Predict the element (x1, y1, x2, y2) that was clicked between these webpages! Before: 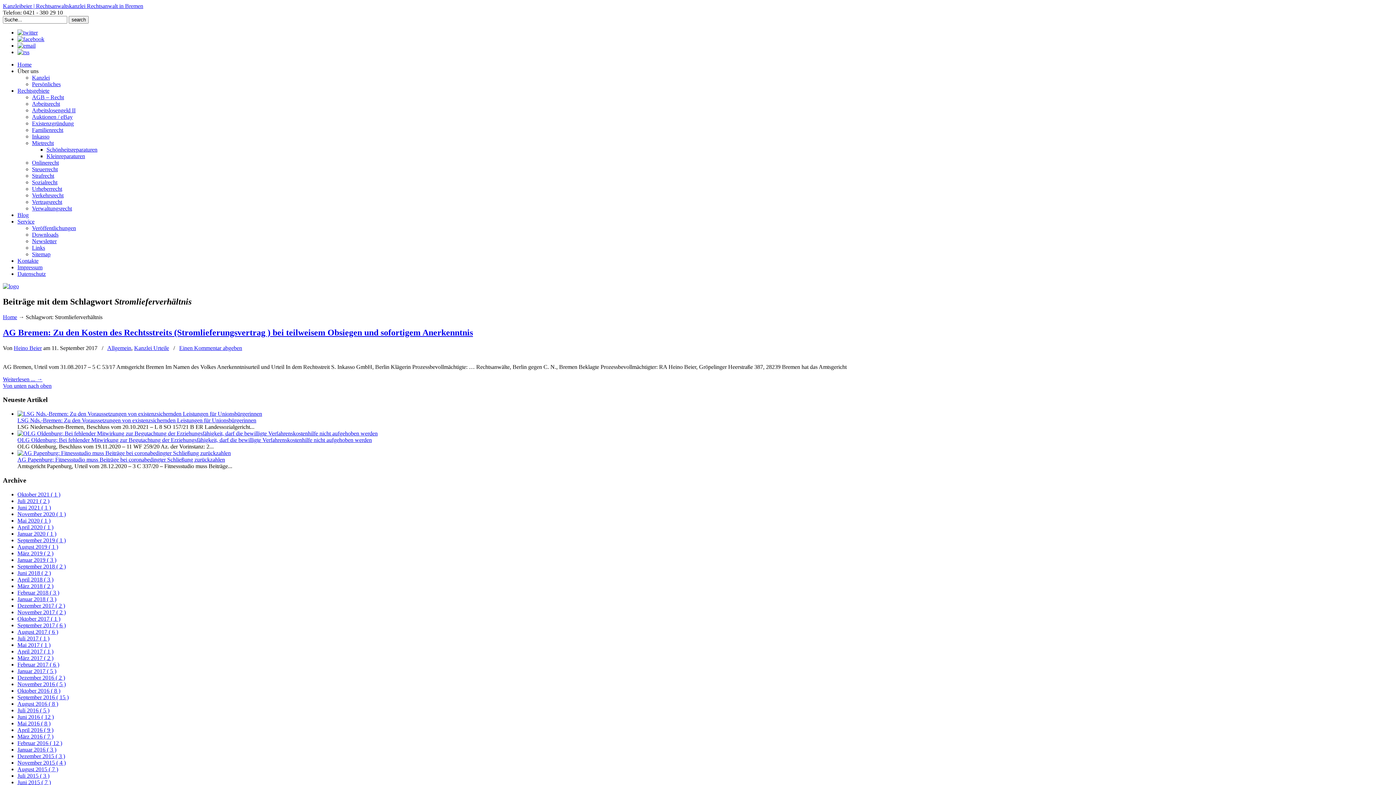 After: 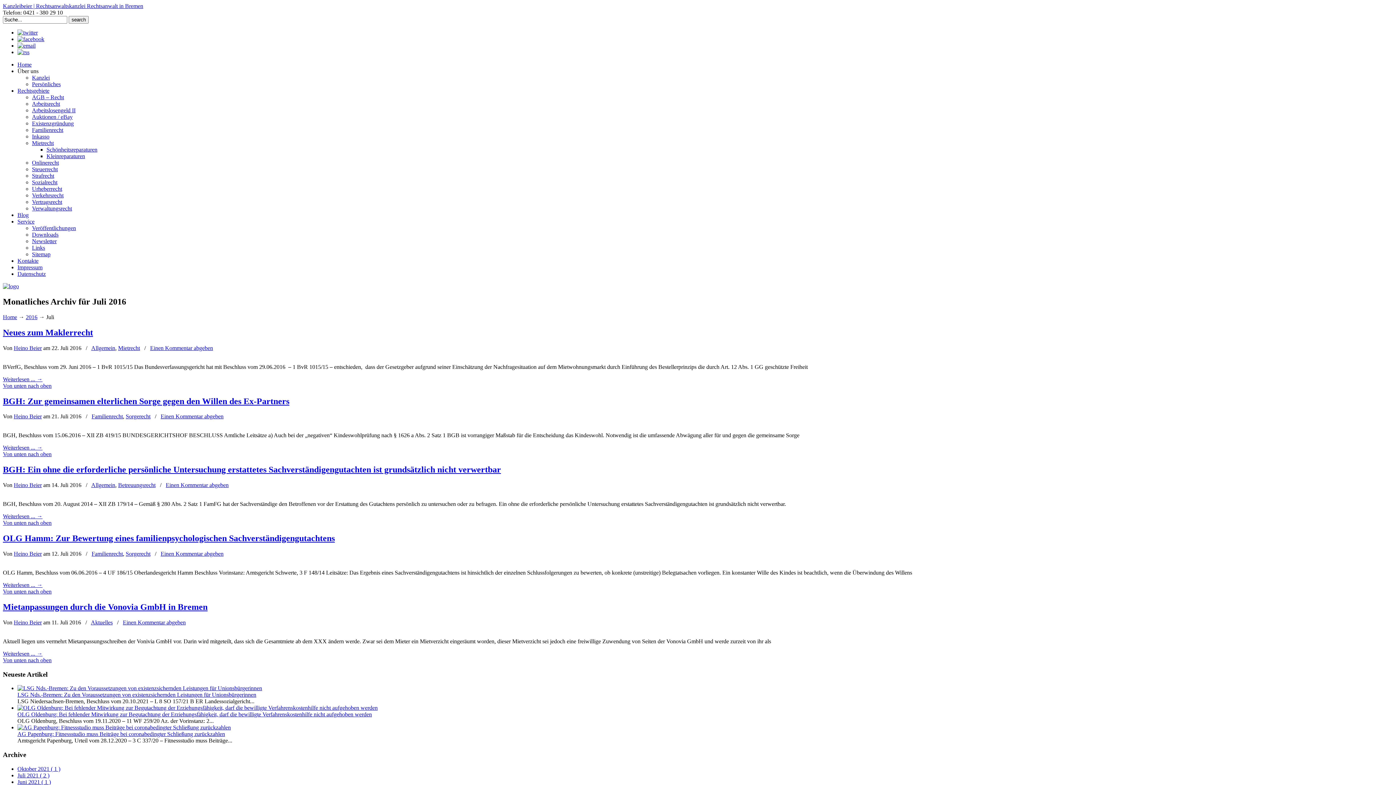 Action: bbox: (17, 707, 49, 713) label: Juli 2016 ( 5 )